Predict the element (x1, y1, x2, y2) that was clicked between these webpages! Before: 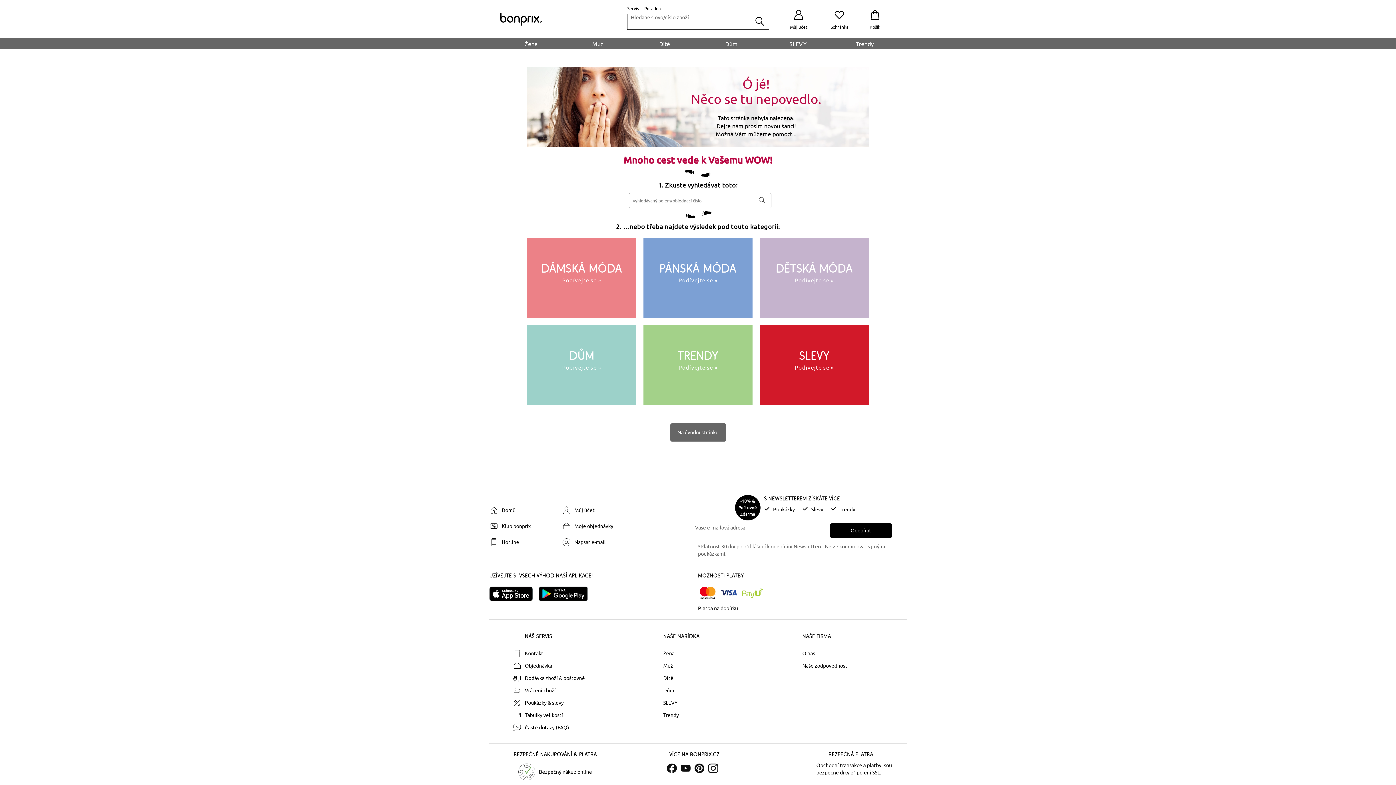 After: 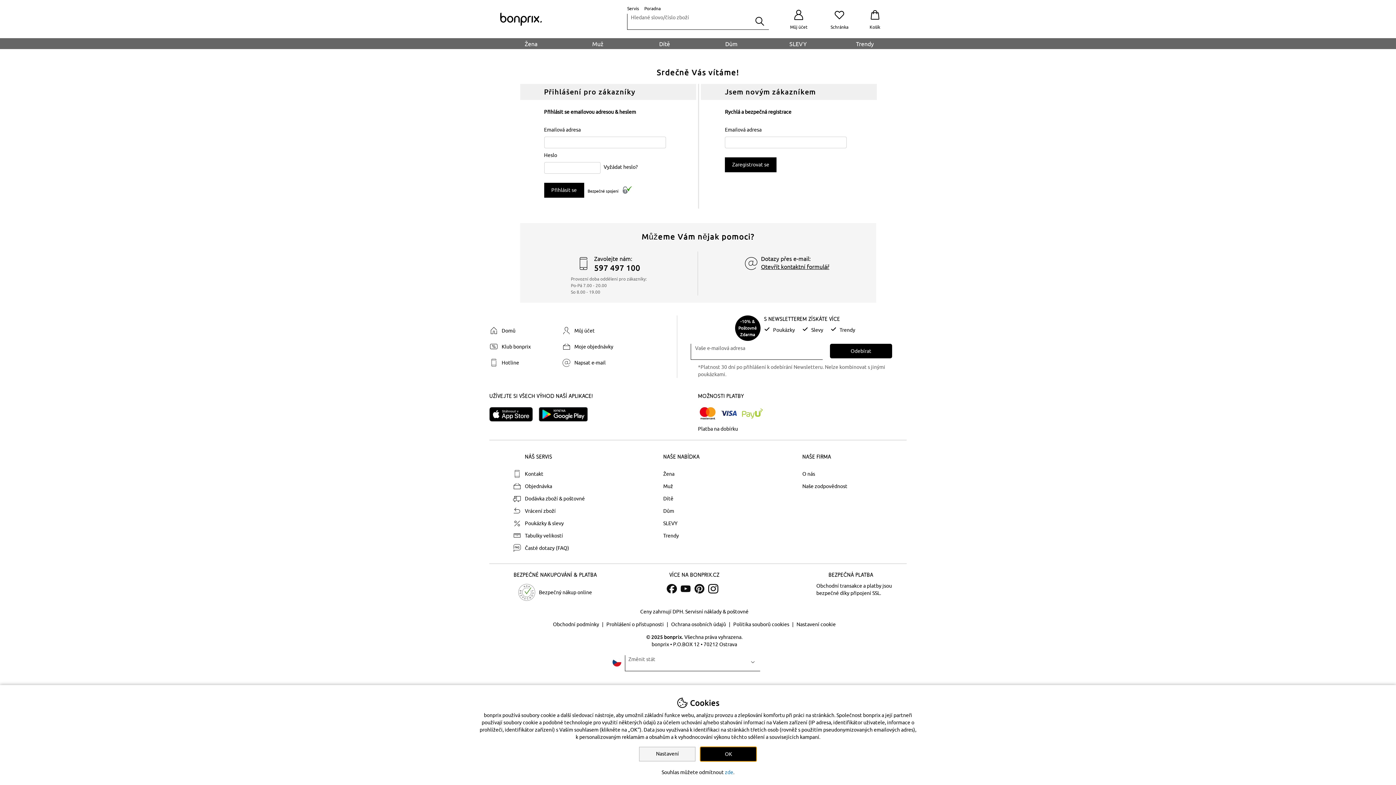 Action: bbox: (558, 506, 631, 514) label: Můj účet